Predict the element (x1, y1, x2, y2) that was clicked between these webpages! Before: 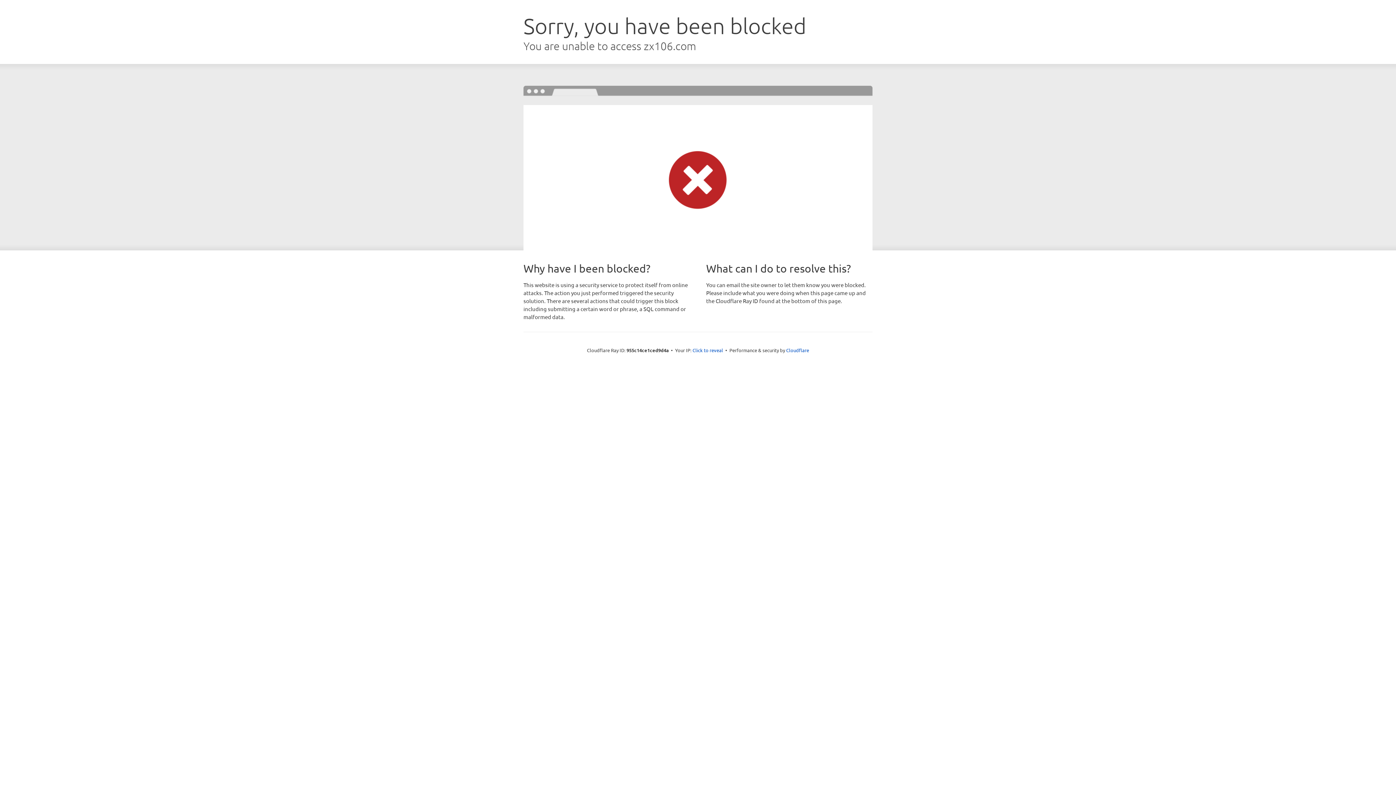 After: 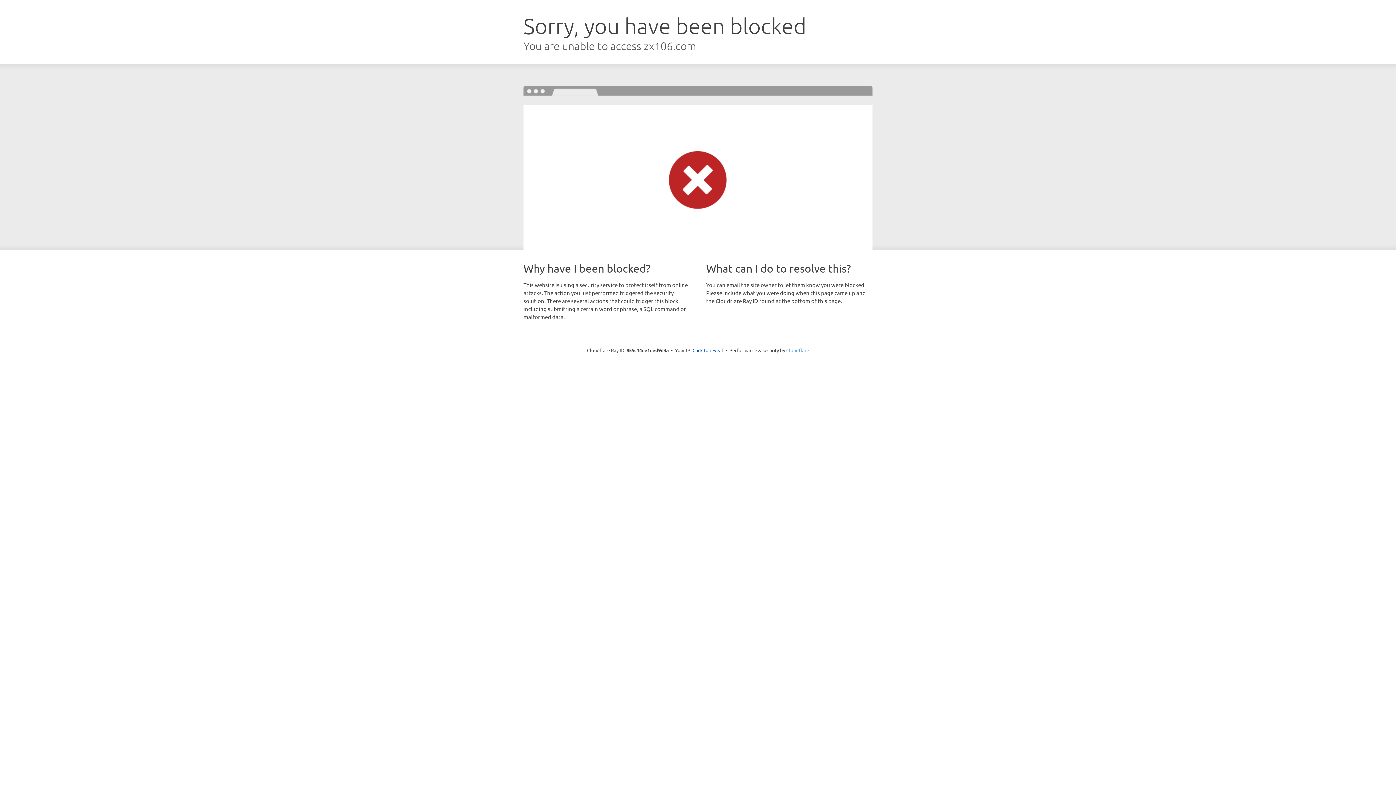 Action: label: Cloudflare bbox: (786, 347, 809, 353)